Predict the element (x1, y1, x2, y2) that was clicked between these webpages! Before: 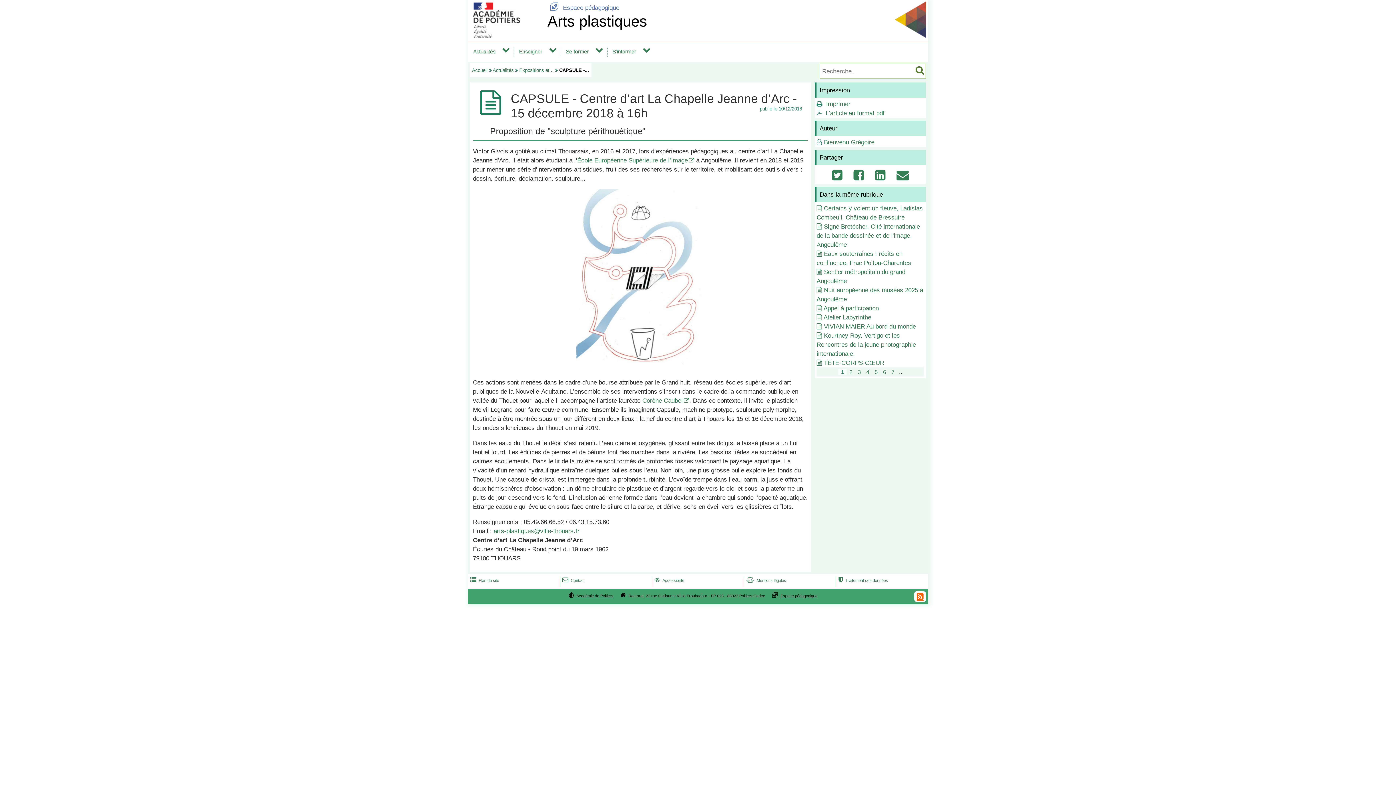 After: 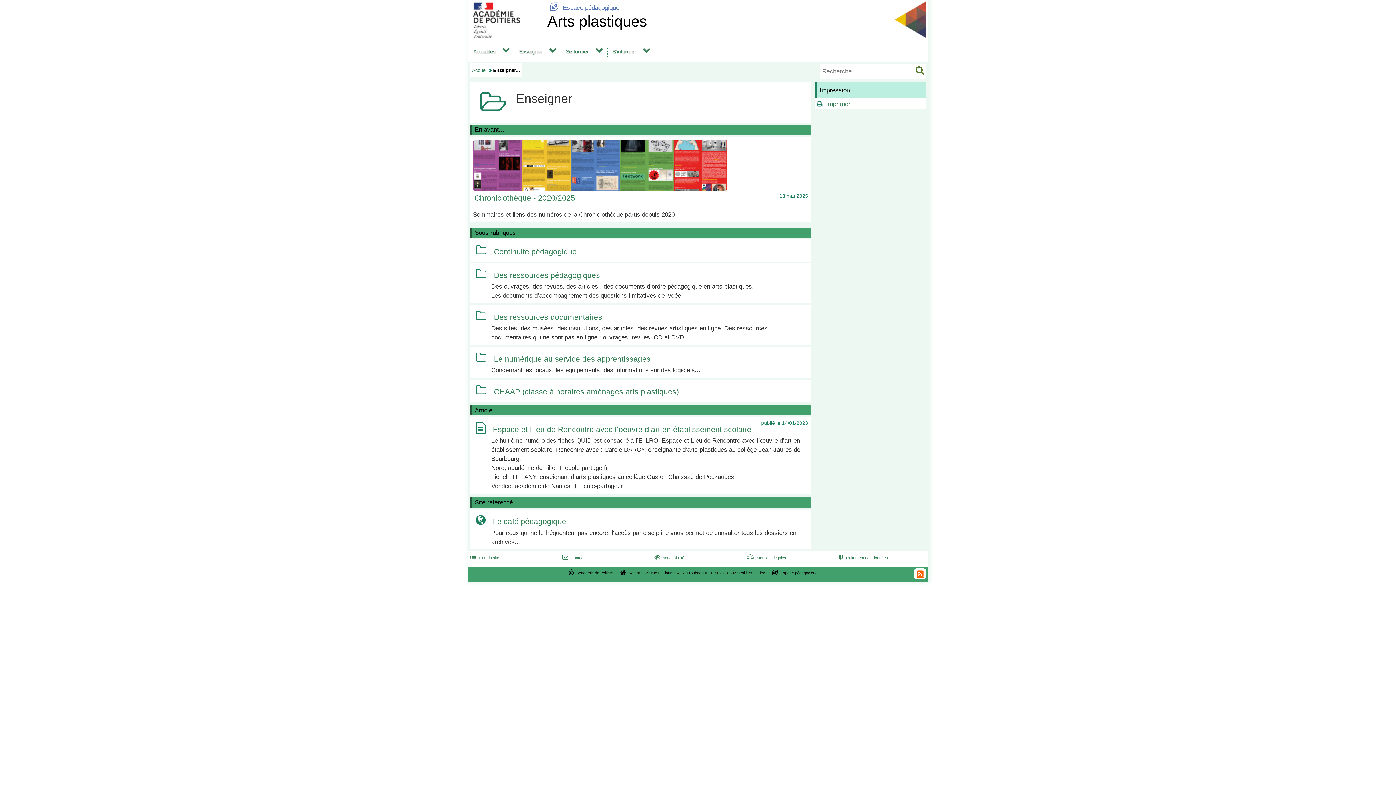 Action: label: Enseigner bbox: (514, 42, 547, 61)